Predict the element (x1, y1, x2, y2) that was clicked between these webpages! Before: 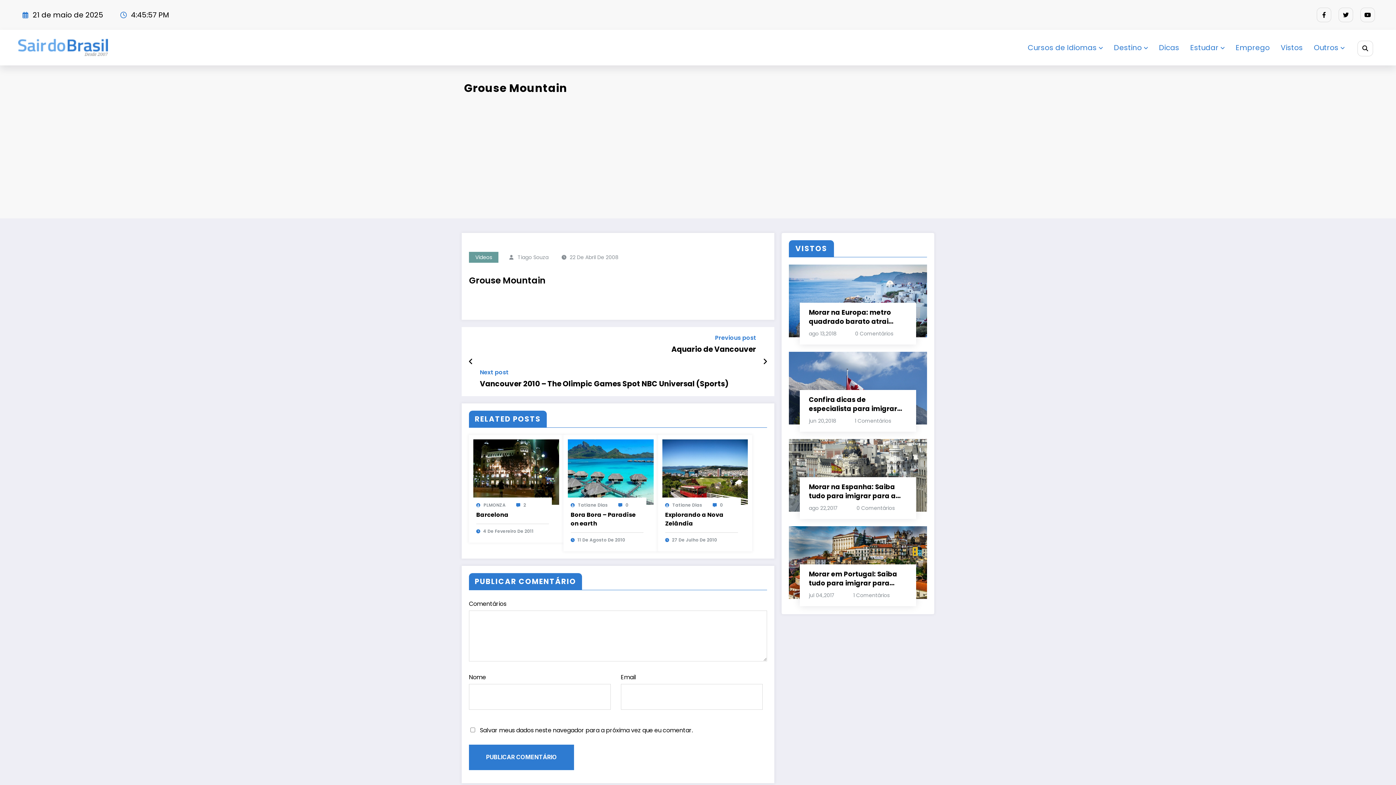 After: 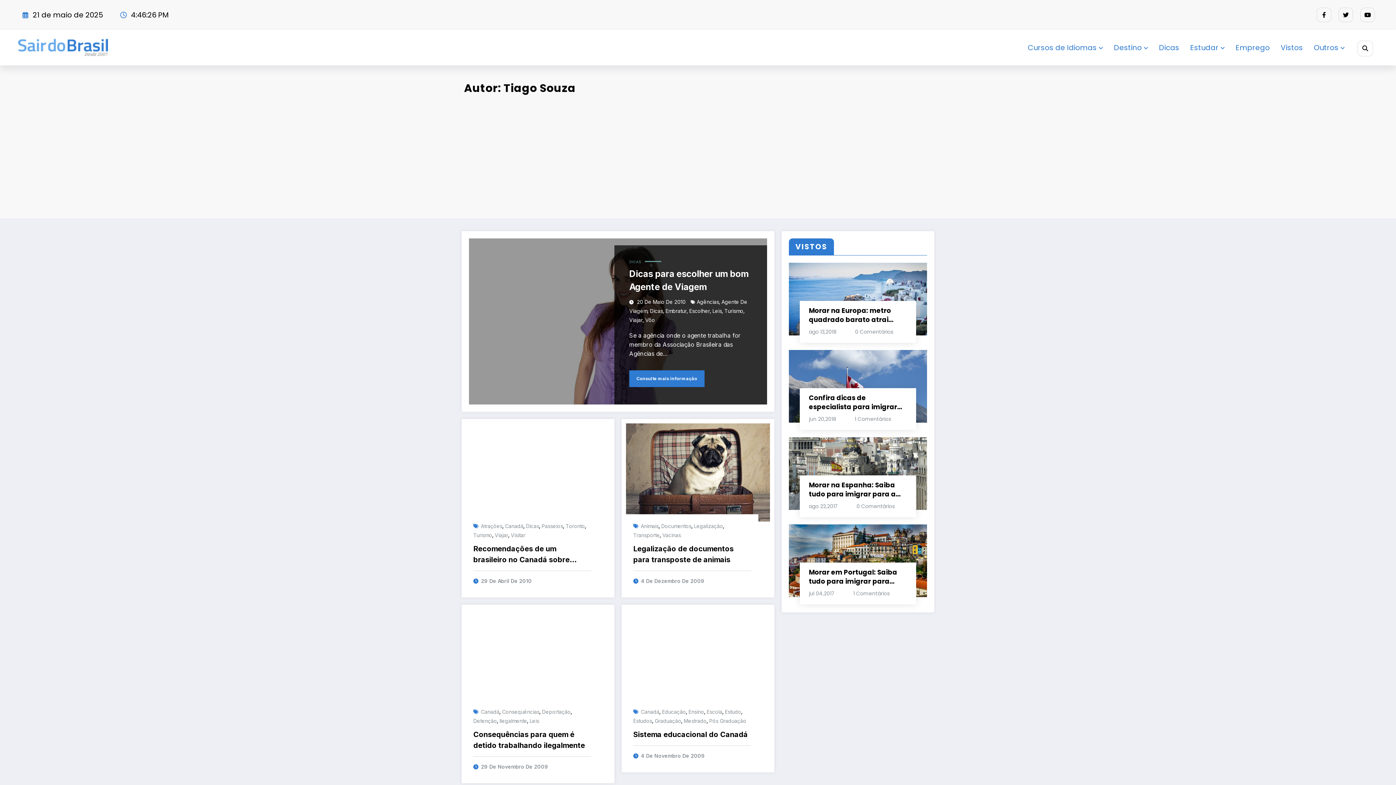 Action: bbox: (517, 253, 548, 260) label: Tiago Souza